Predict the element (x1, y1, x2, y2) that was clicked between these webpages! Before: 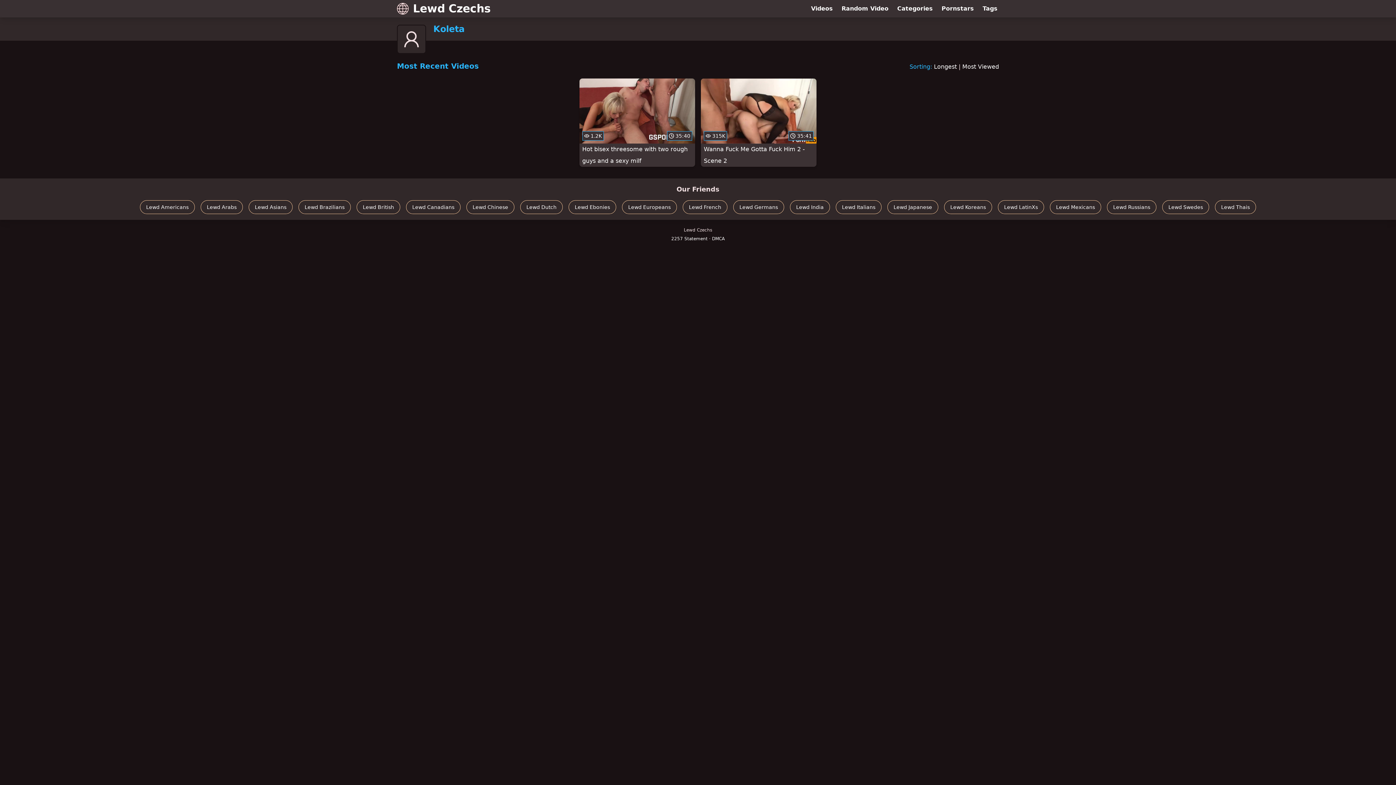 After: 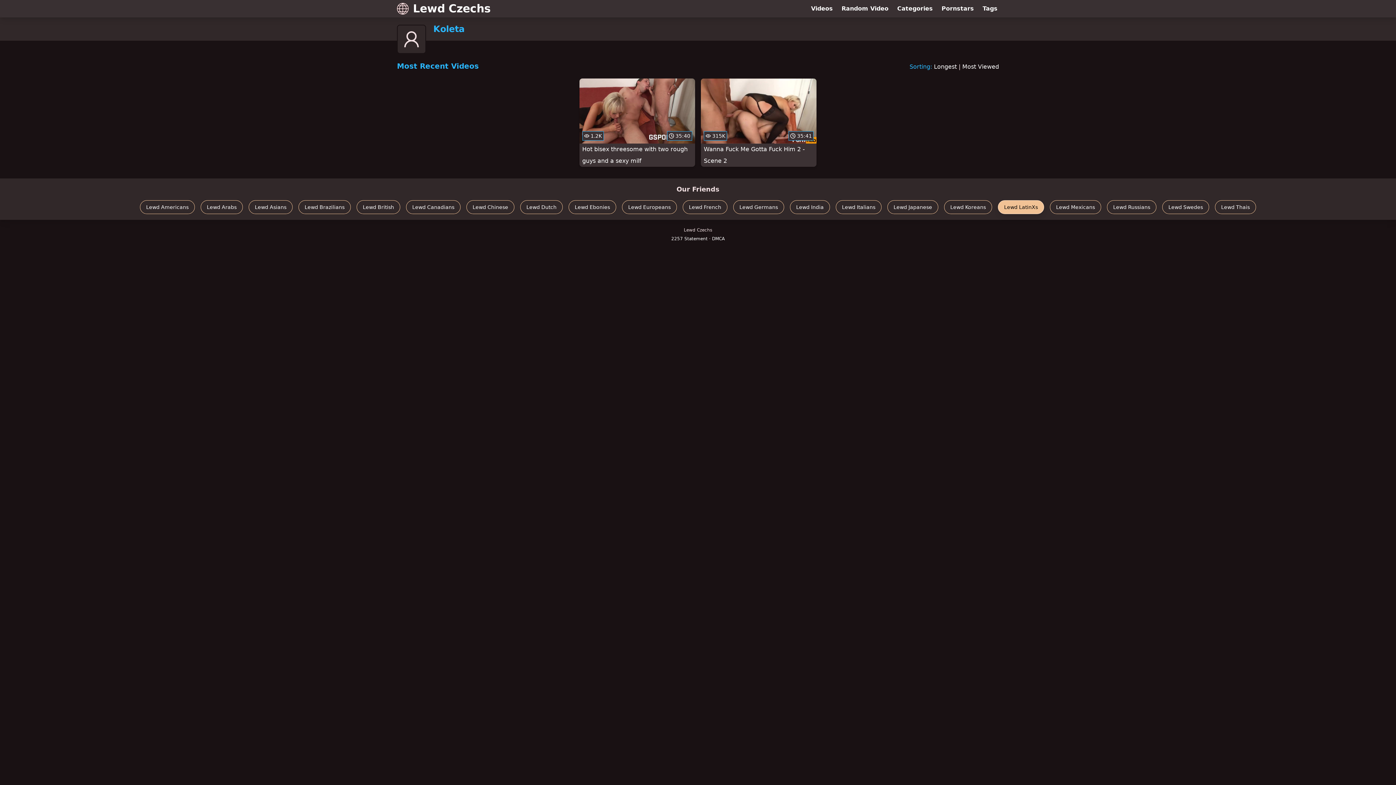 Action: bbox: (998, 200, 1044, 214) label: Lewd LatinXs